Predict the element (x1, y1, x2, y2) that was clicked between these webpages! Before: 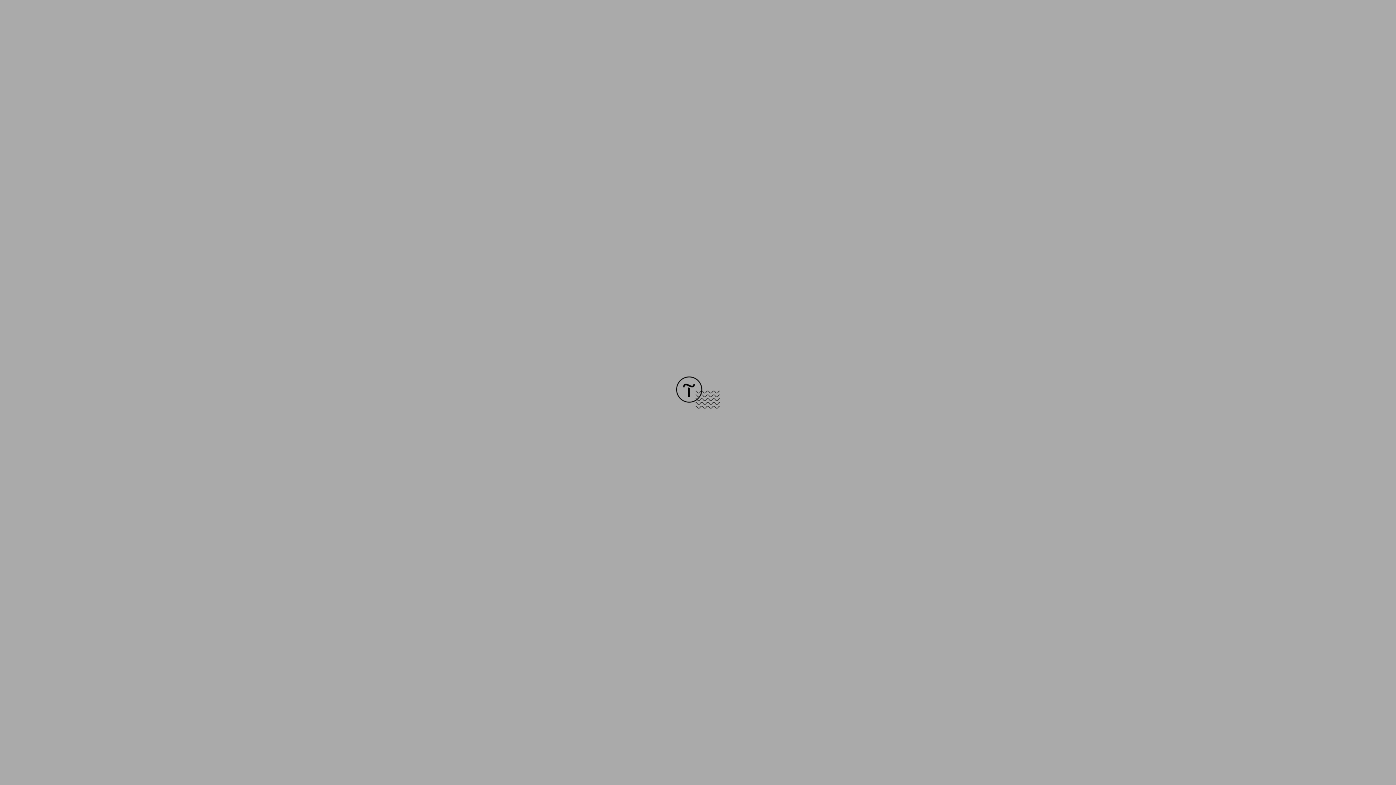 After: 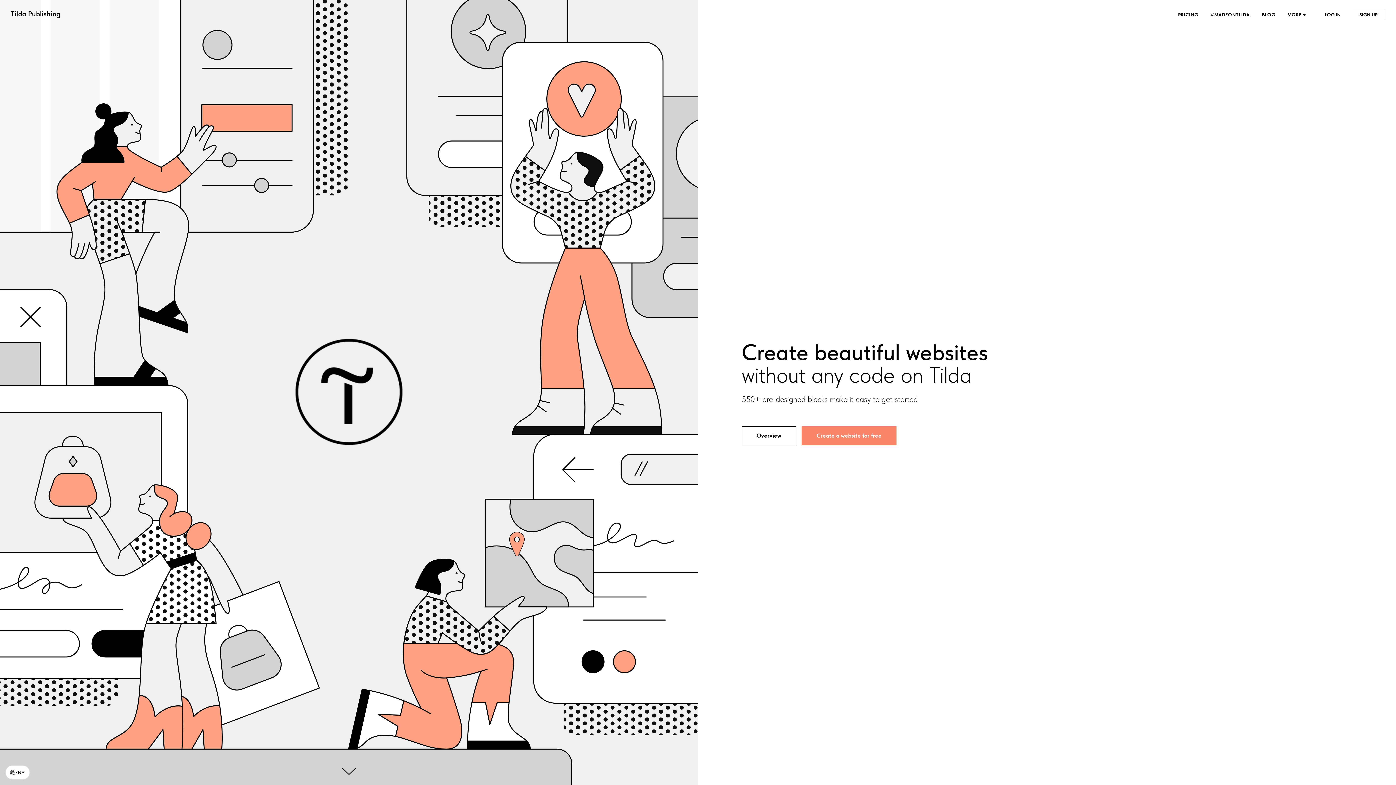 Action: bbox: (676, 403, 720, 409)